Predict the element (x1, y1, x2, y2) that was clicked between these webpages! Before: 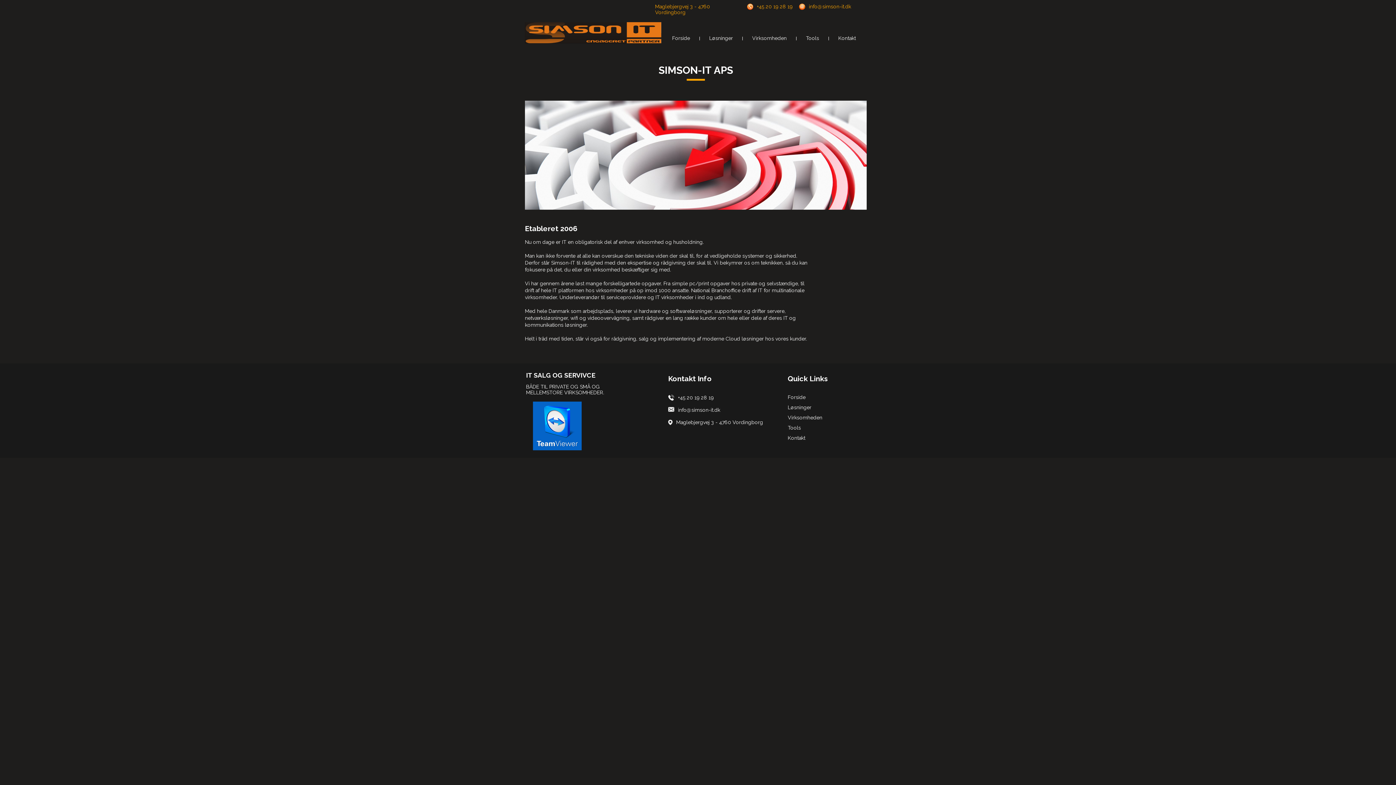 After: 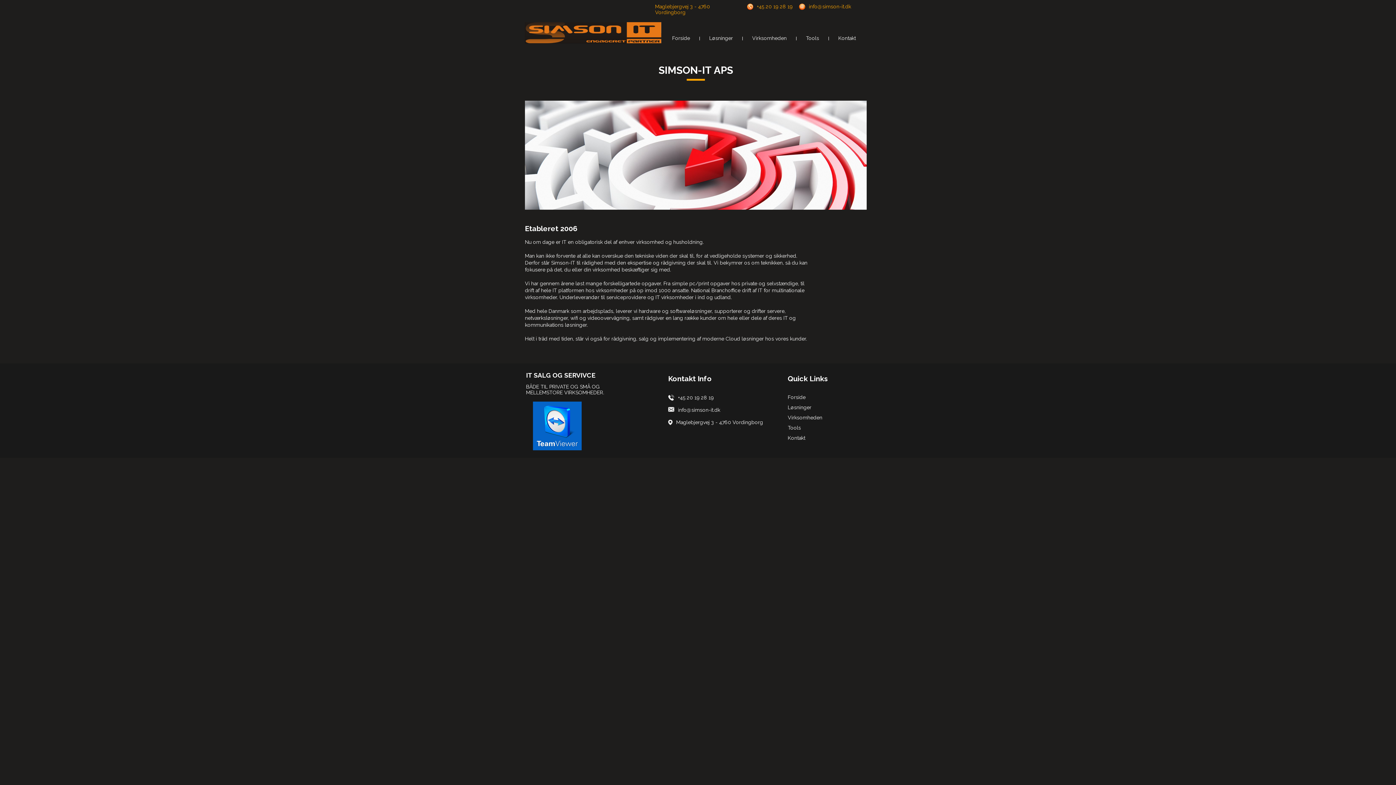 Action: label: Virksomheden bbox: (748, 29, 790, 47)